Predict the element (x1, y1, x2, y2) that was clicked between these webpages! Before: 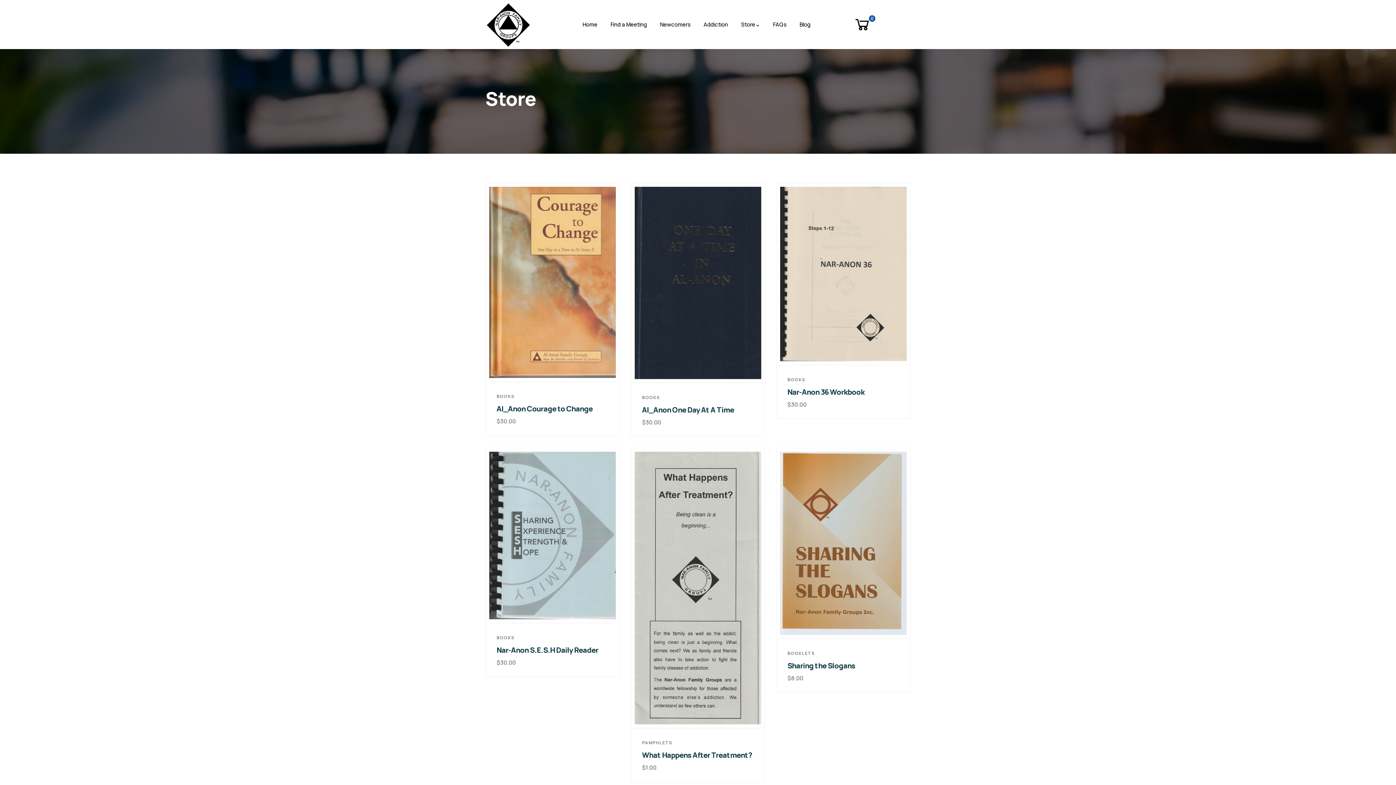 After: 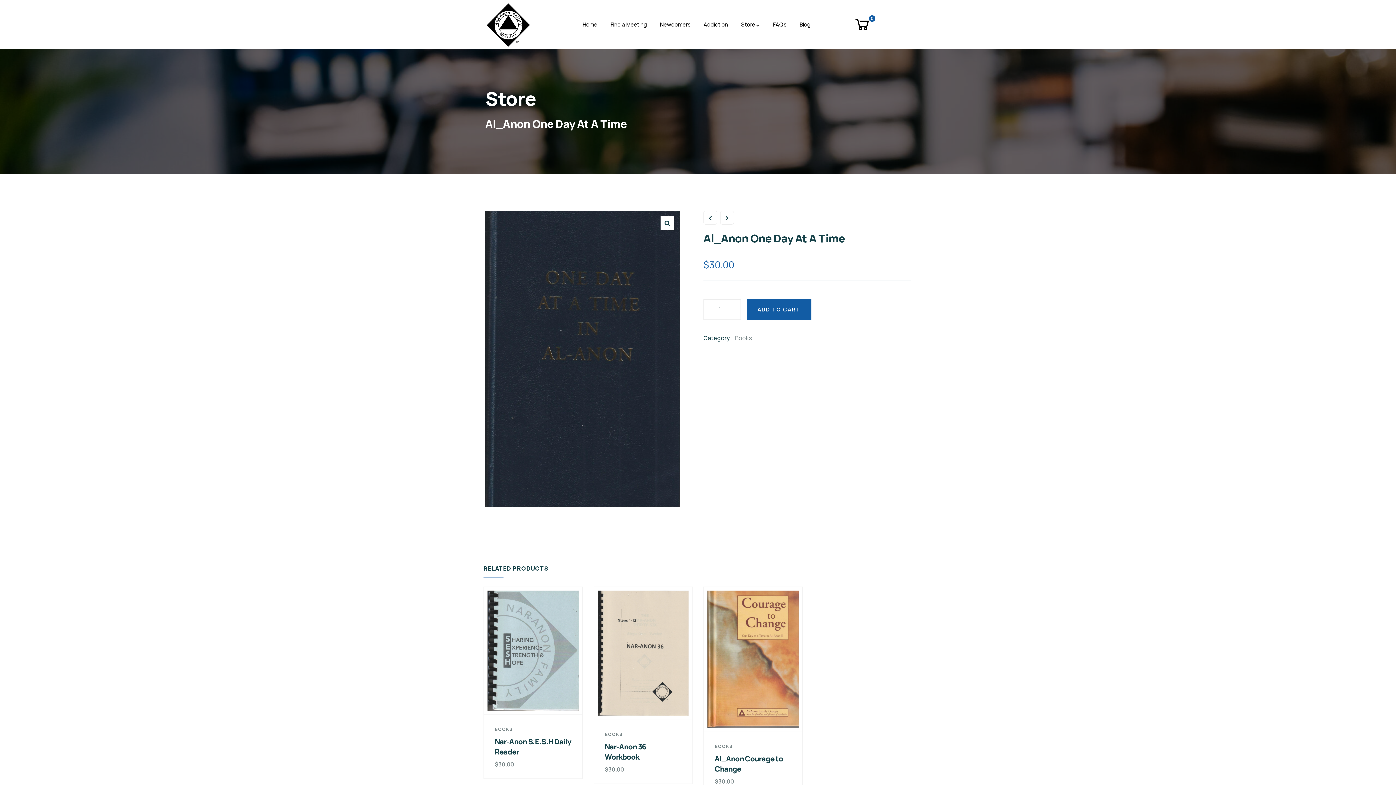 Action: bbox: (642, 405, 734, 414) label: Al_Anon One Day At A Time